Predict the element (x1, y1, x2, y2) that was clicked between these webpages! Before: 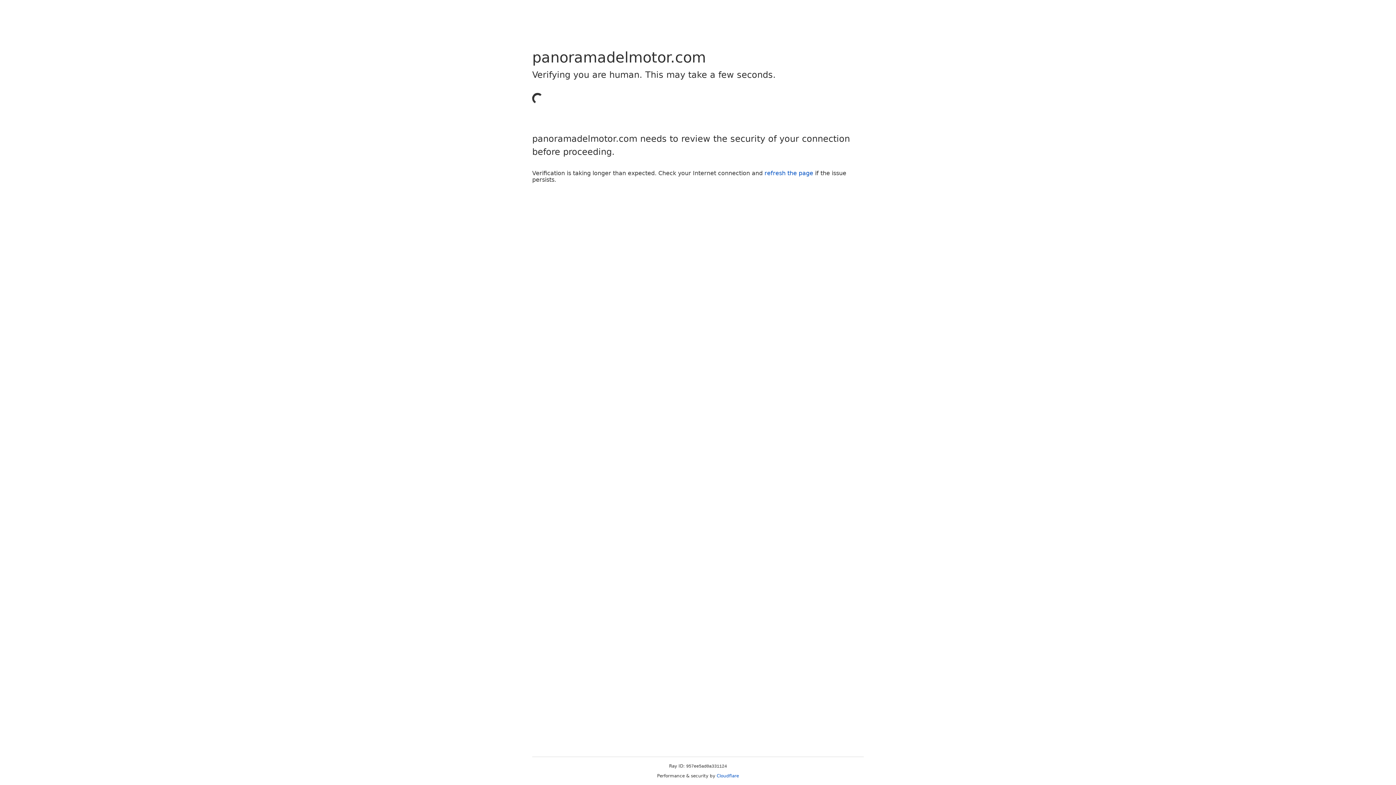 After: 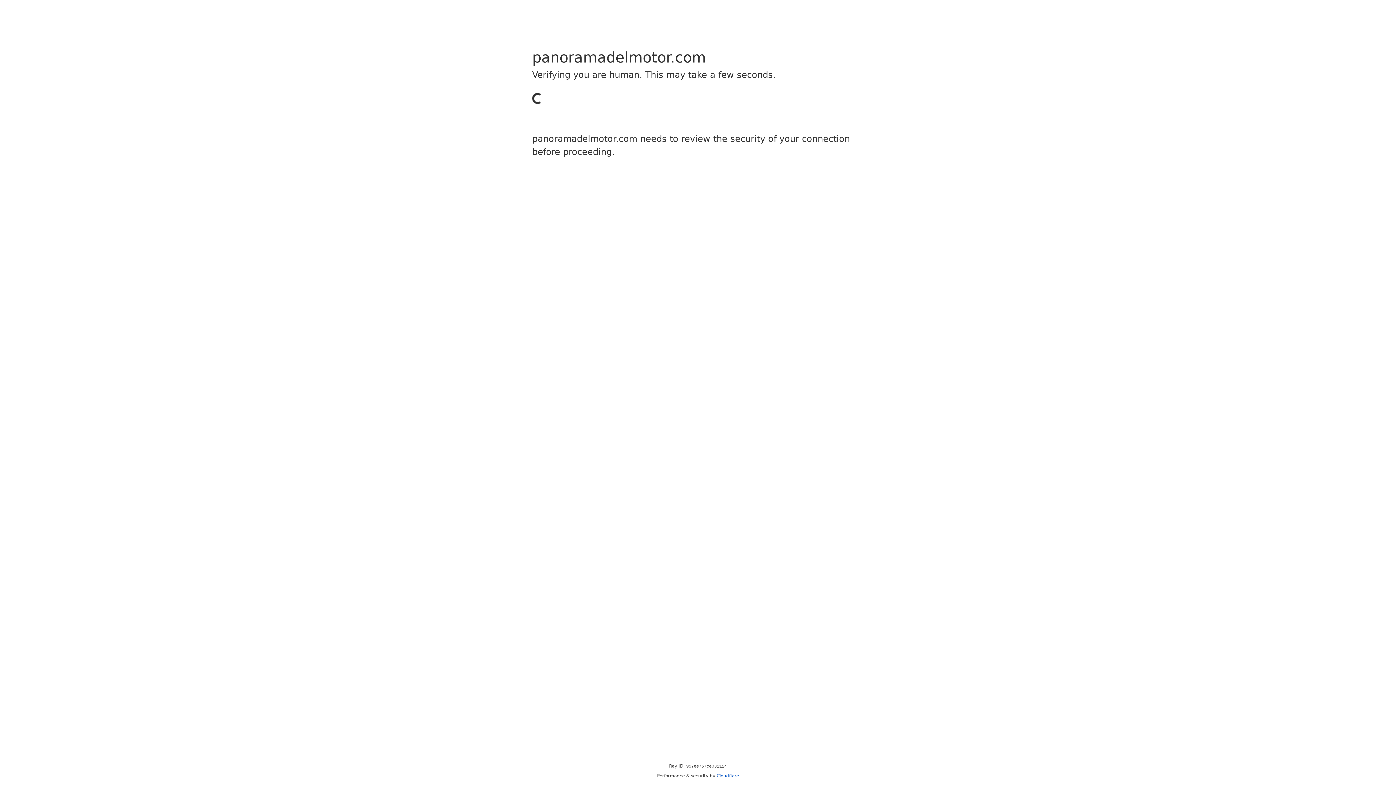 Action: label: refresh the page bbox: (764, 169, 813, 176)